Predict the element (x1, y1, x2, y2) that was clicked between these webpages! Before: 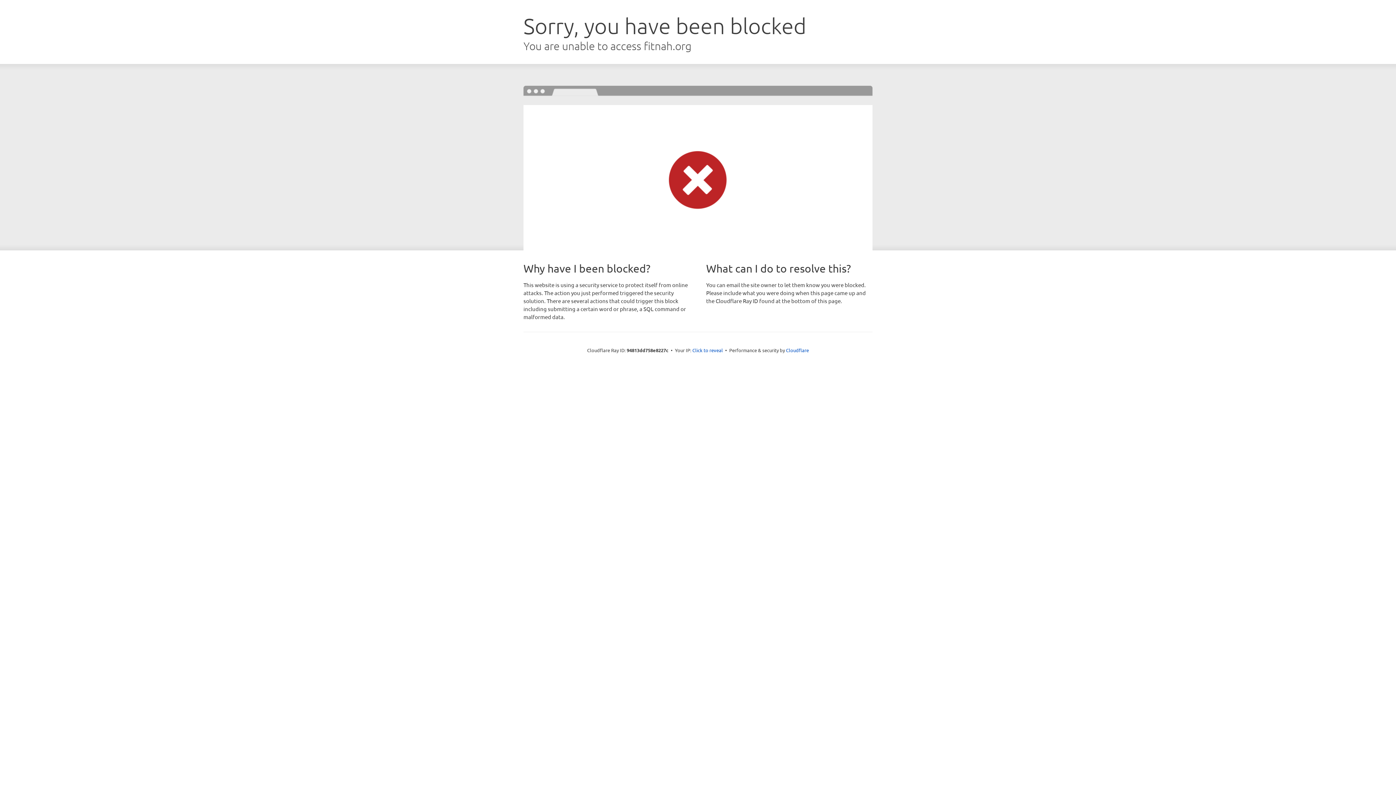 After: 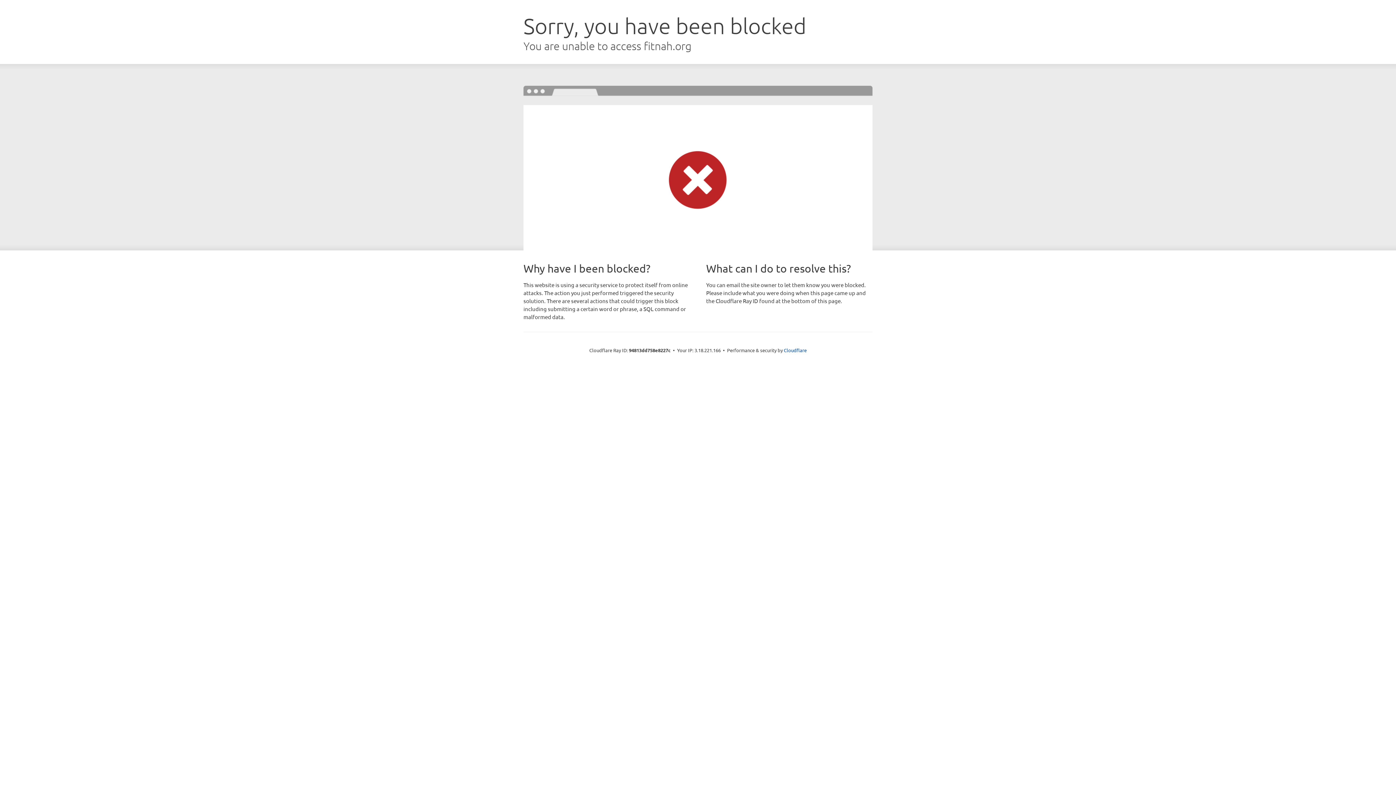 Action: label: Click to reveal bbox: (692, 346, 723, 353)